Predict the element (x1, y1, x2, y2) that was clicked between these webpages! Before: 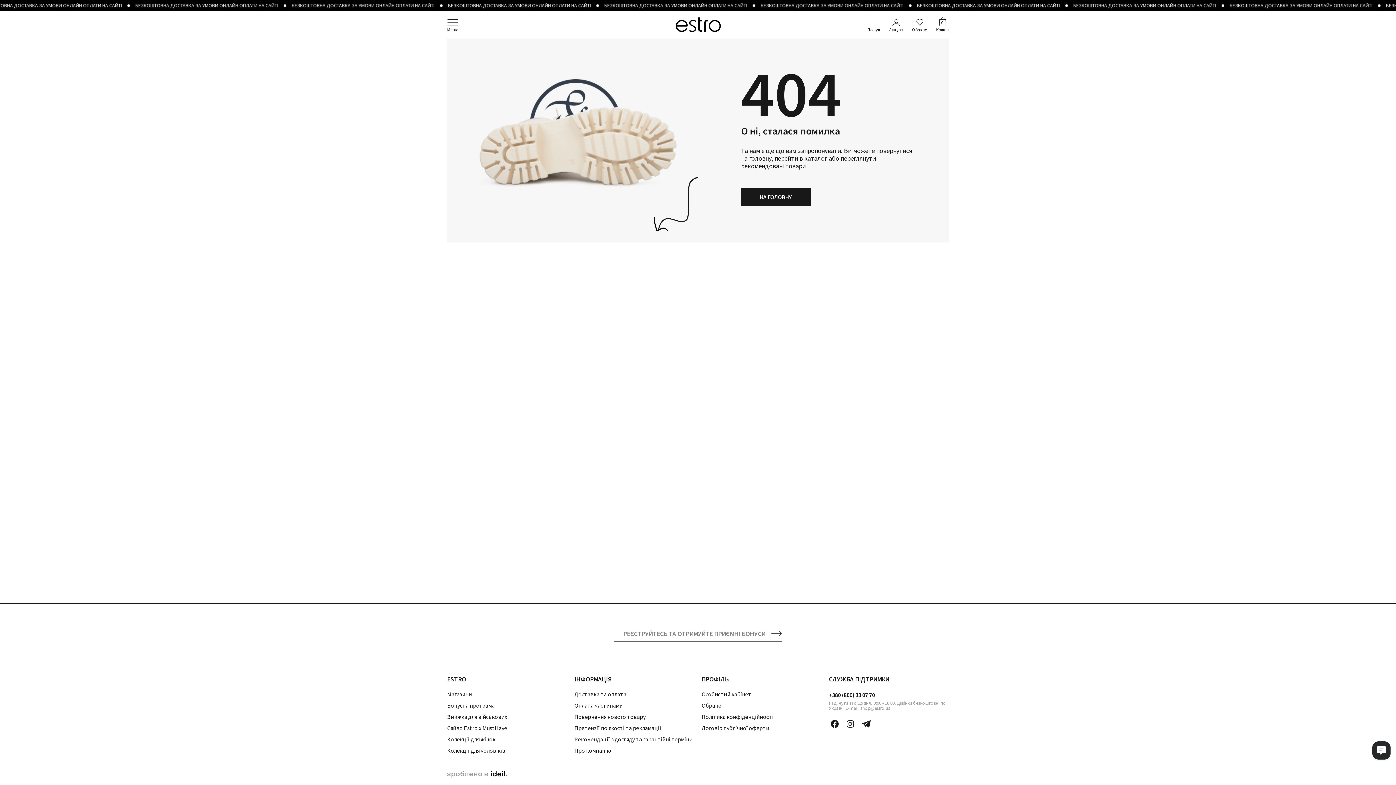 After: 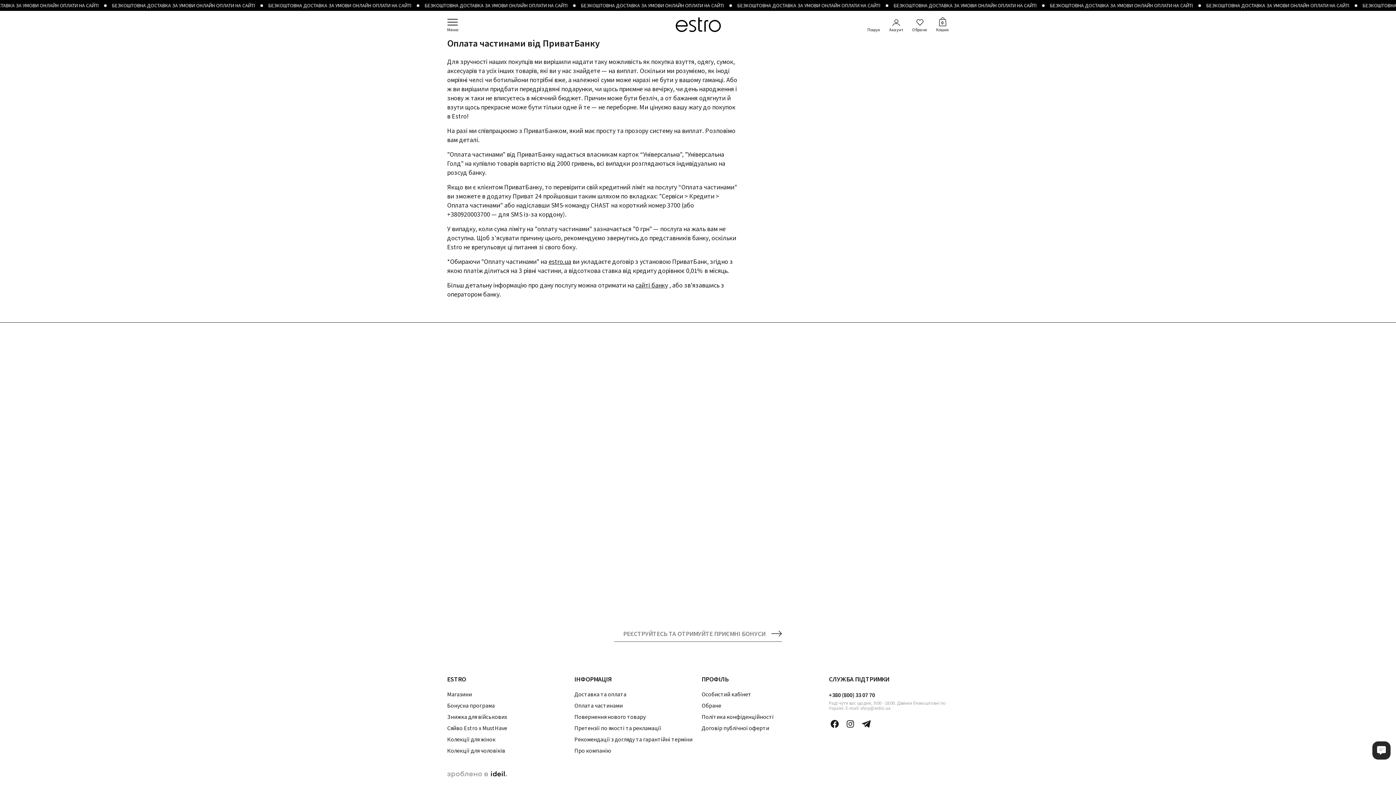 Action: bbox: (574, 702, 622, 709) label: Оплата частинами